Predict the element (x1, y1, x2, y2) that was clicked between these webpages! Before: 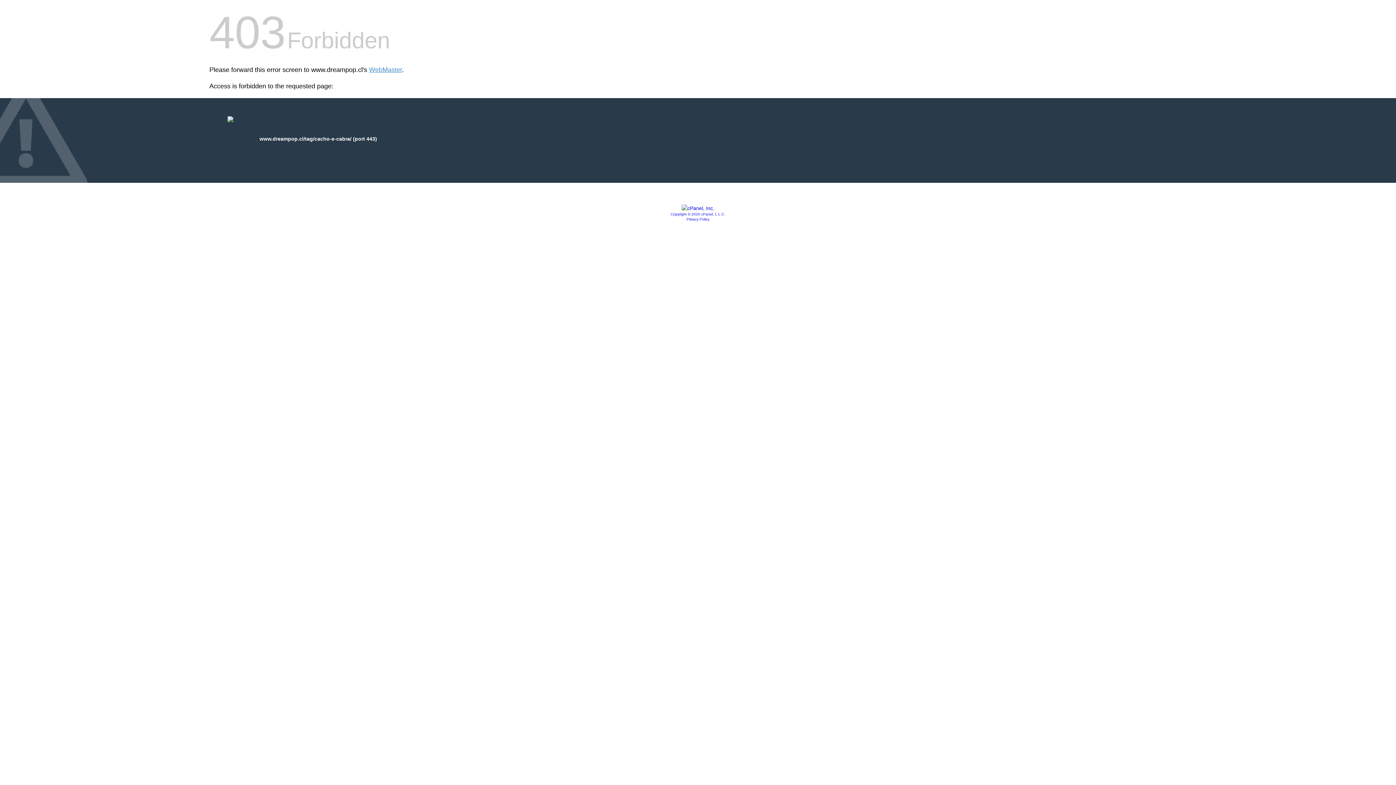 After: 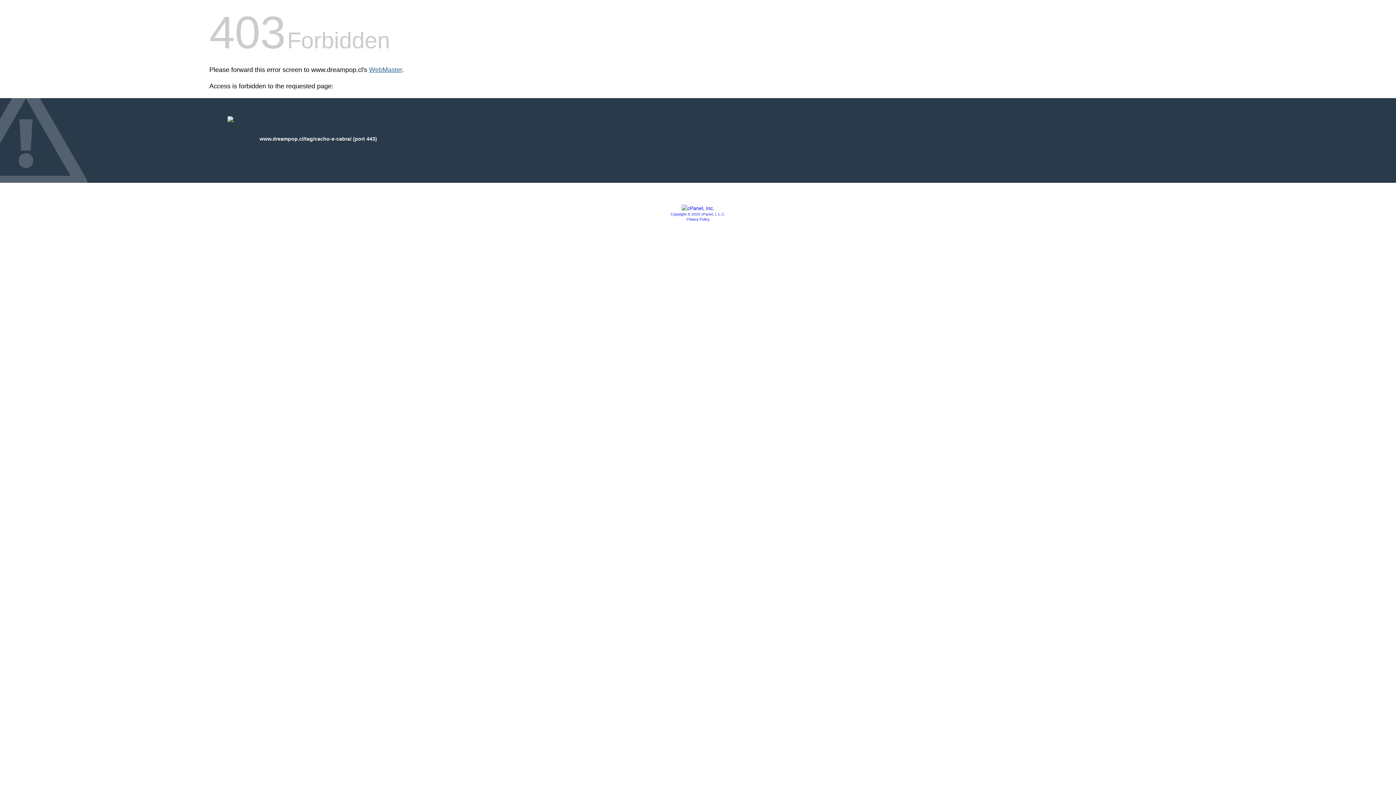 Action: label: WebMaster bbox: (369, 66, 402, 73)